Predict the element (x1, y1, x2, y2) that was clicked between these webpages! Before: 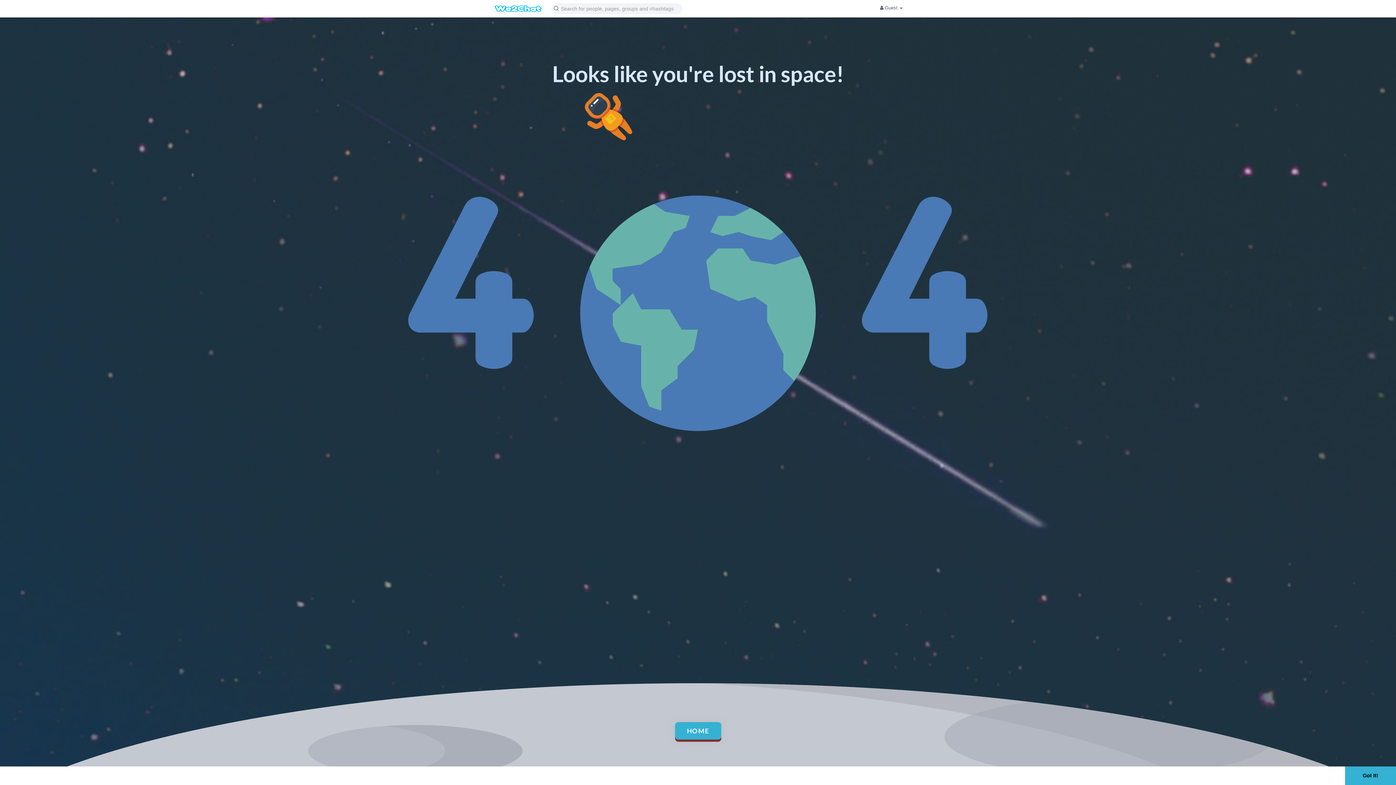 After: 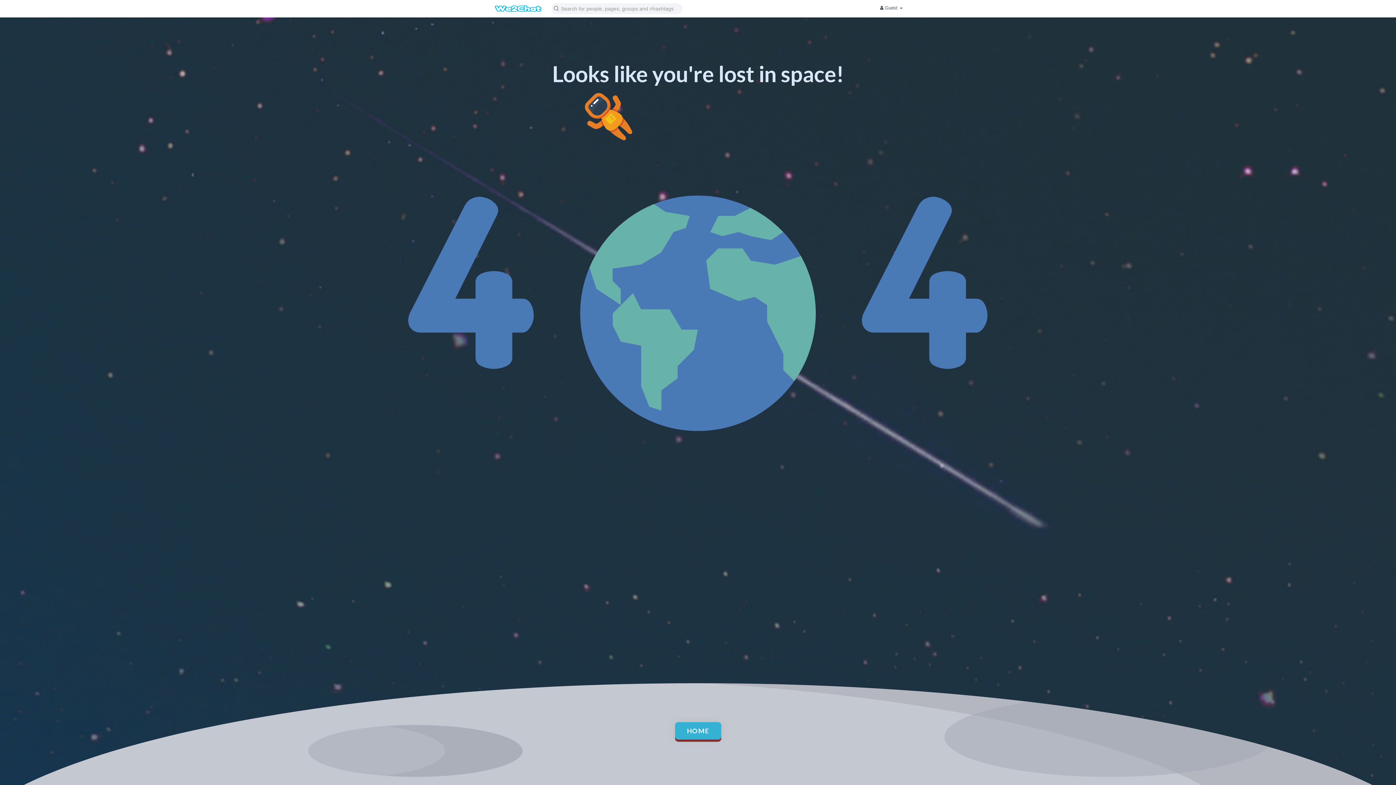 Action: bbox: (1345, 766, 1396, 785) label: dismiss cookie message